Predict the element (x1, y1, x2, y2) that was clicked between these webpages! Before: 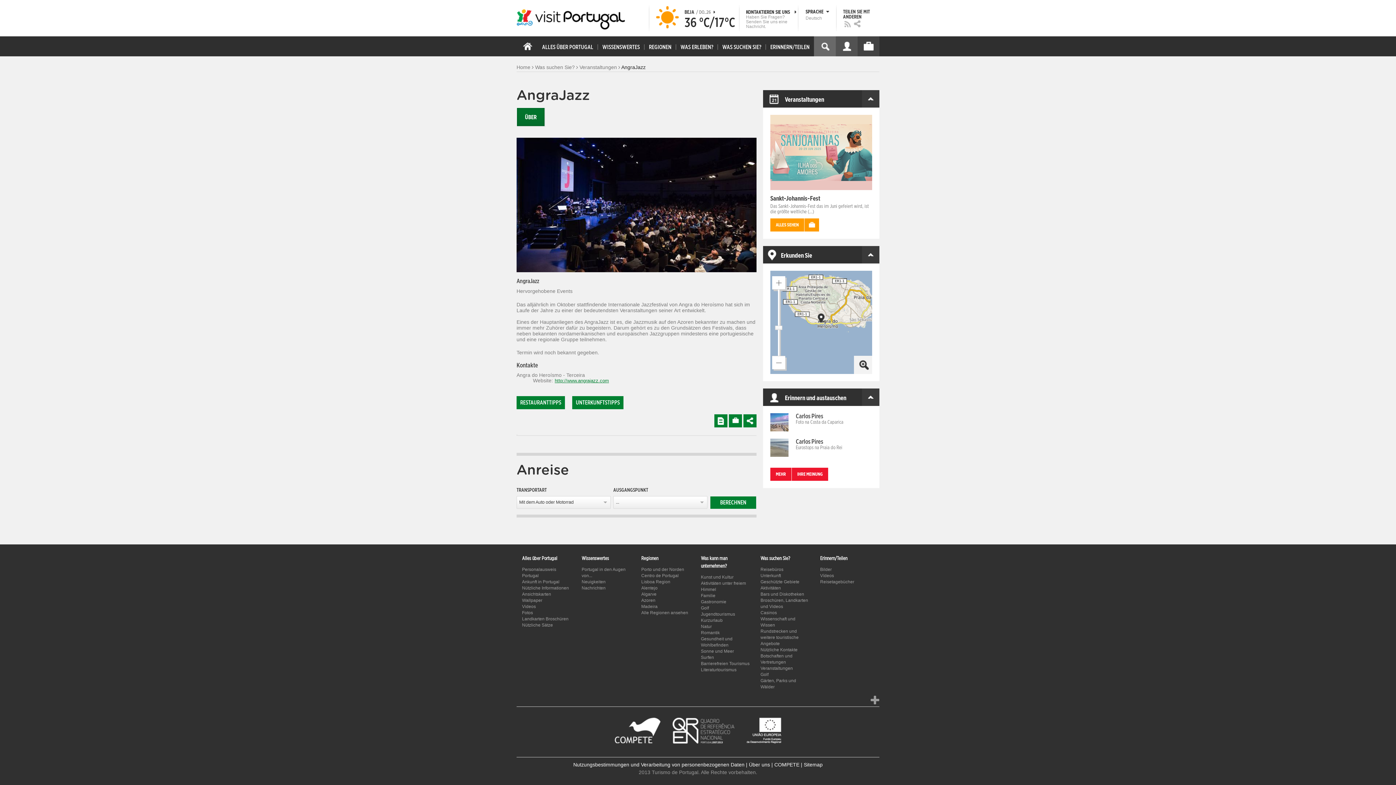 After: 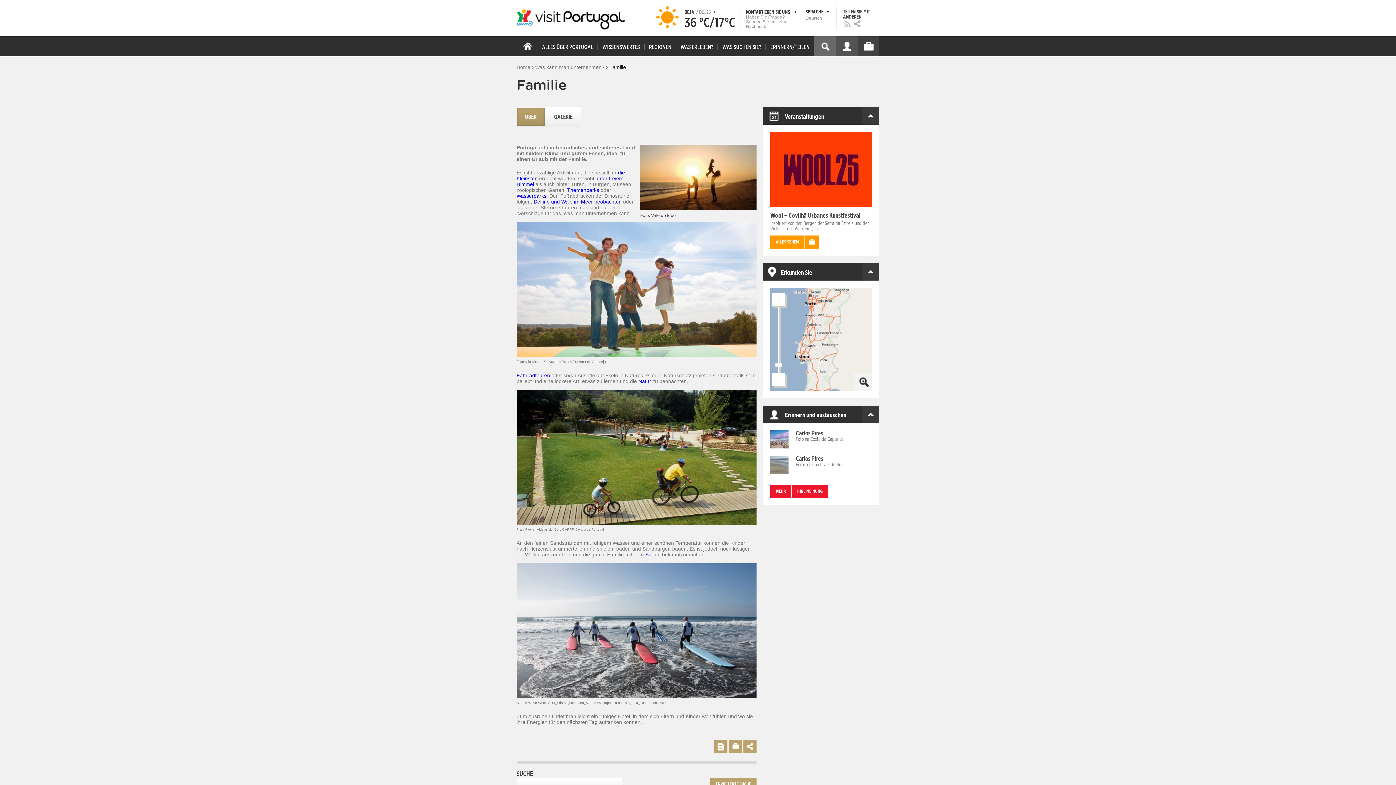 Action: label: Familie bbox: (701, 593, 715, 598)